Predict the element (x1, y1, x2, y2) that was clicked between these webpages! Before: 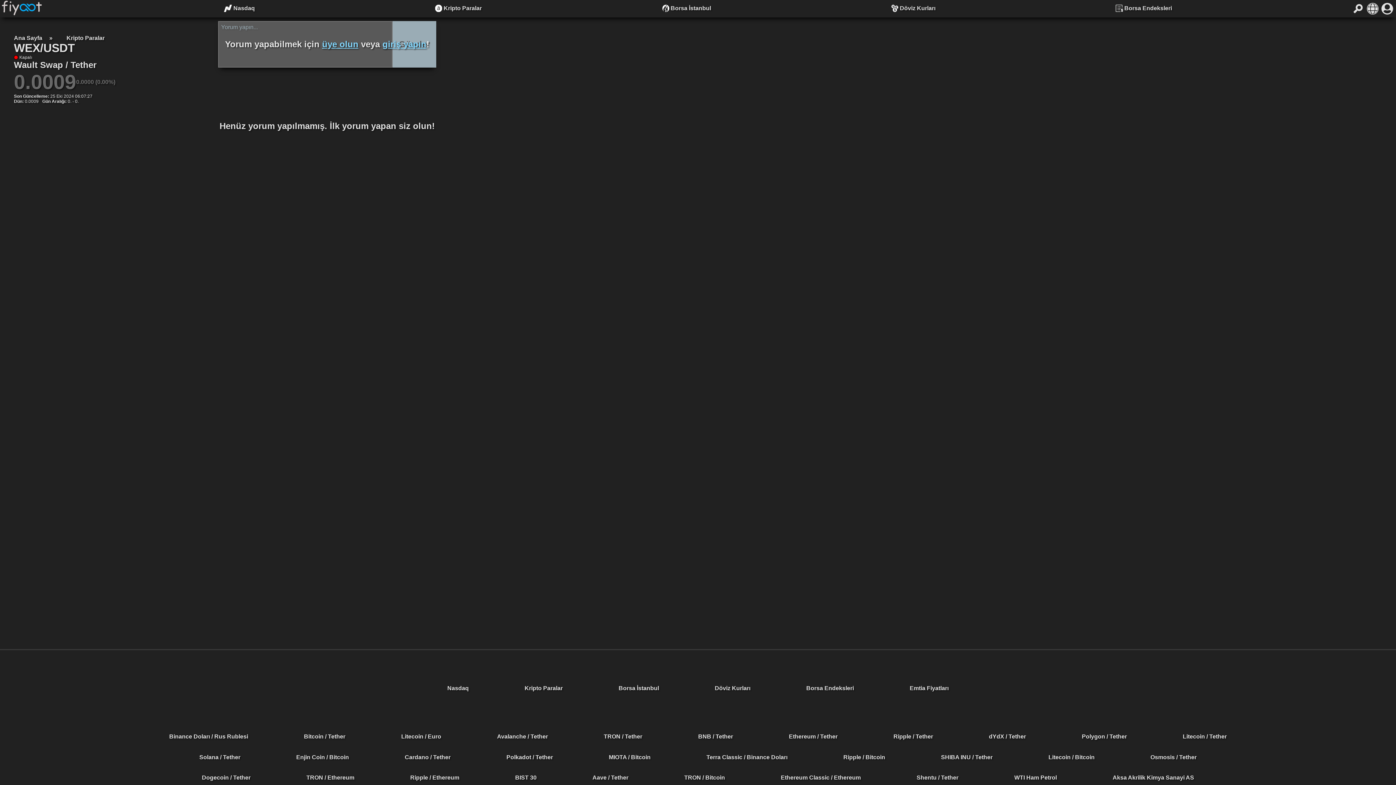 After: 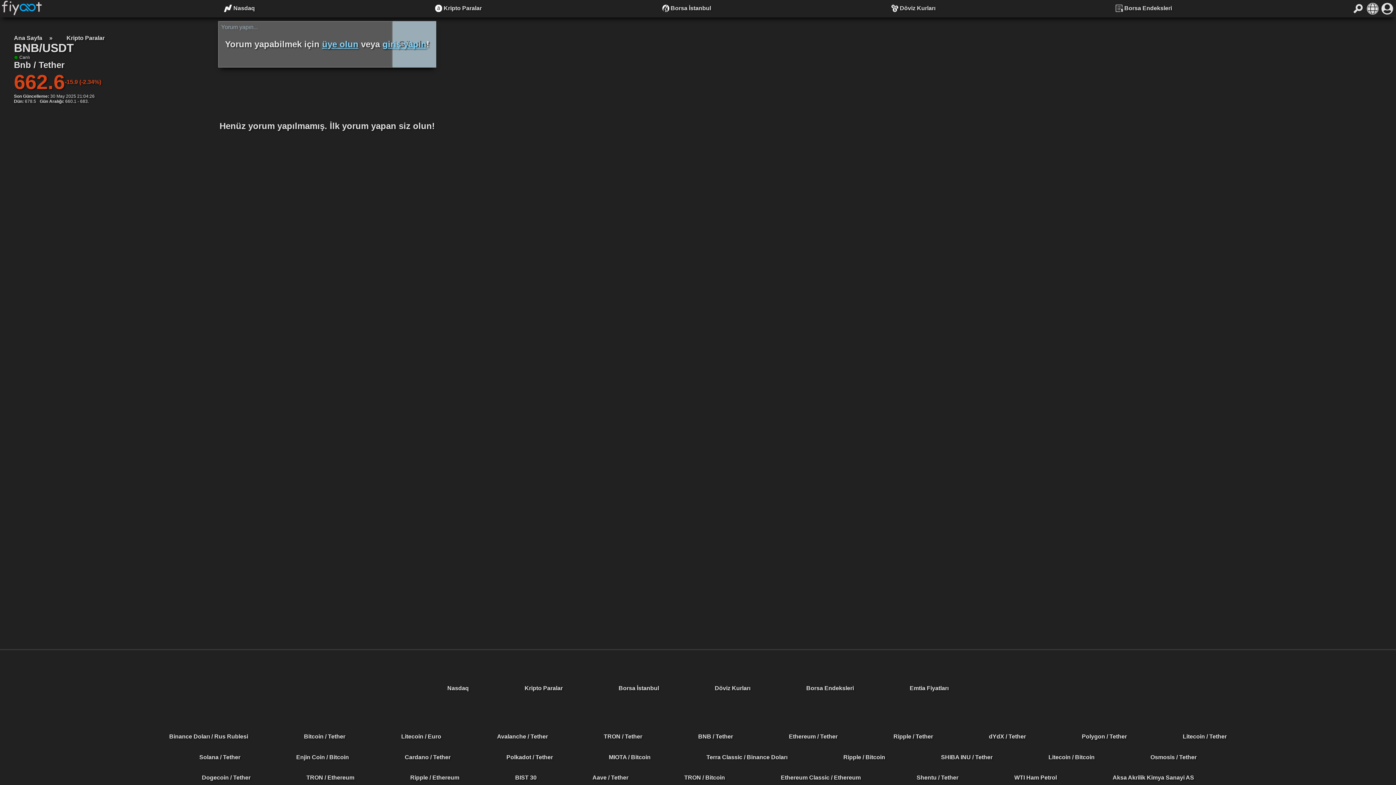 Action: bbox: (698, 733, 733, 740) label: BNB / Tether